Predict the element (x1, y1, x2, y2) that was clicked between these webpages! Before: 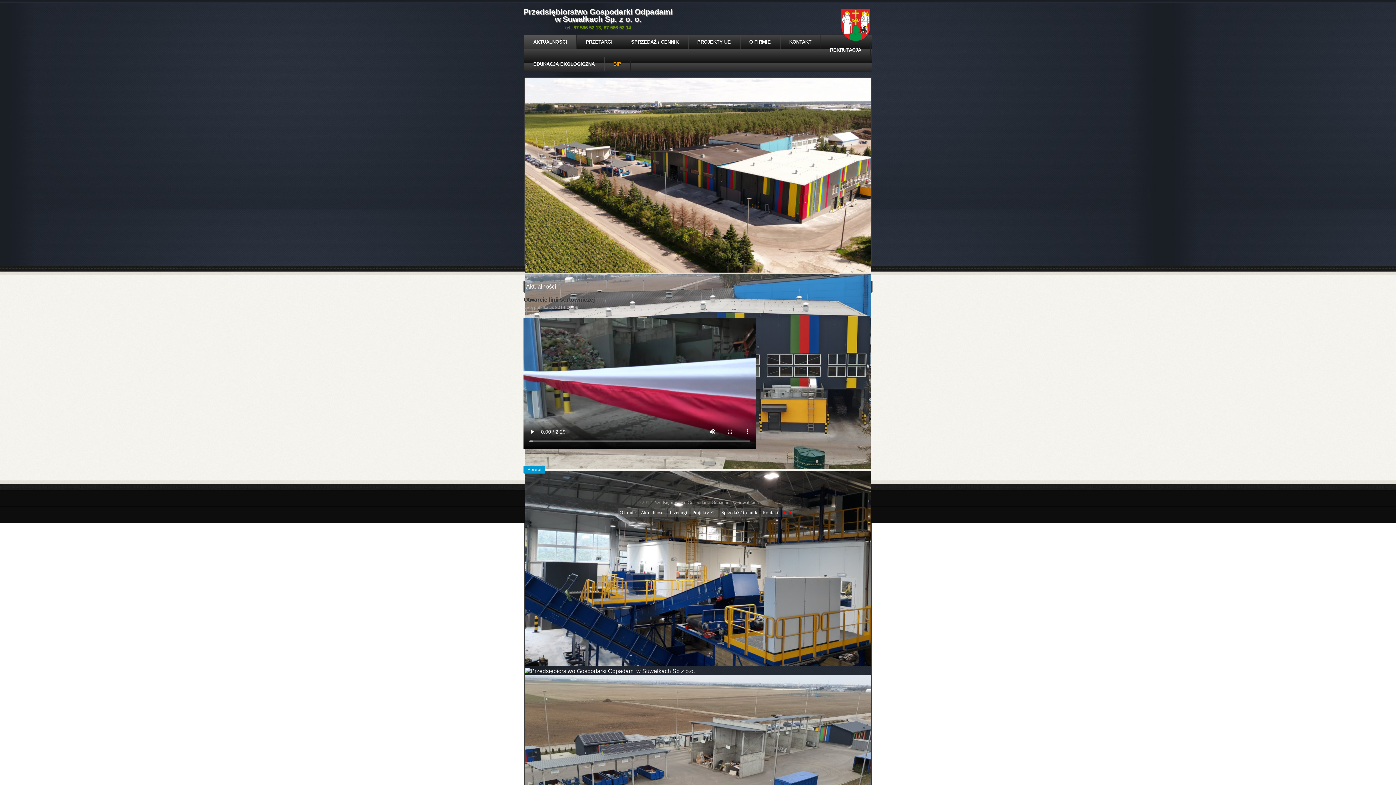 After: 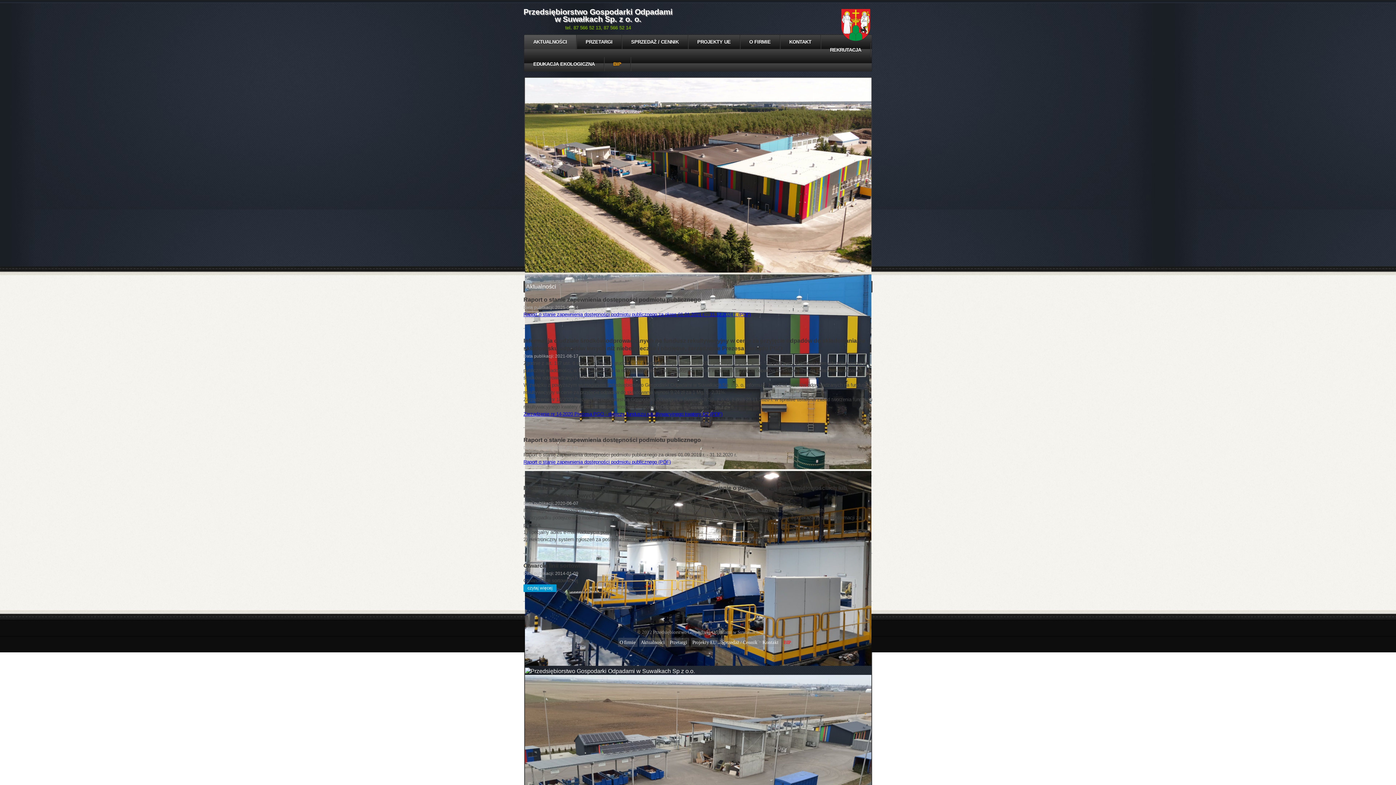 Action: label: Aktualności bbox: (639, 508, 666, 517)